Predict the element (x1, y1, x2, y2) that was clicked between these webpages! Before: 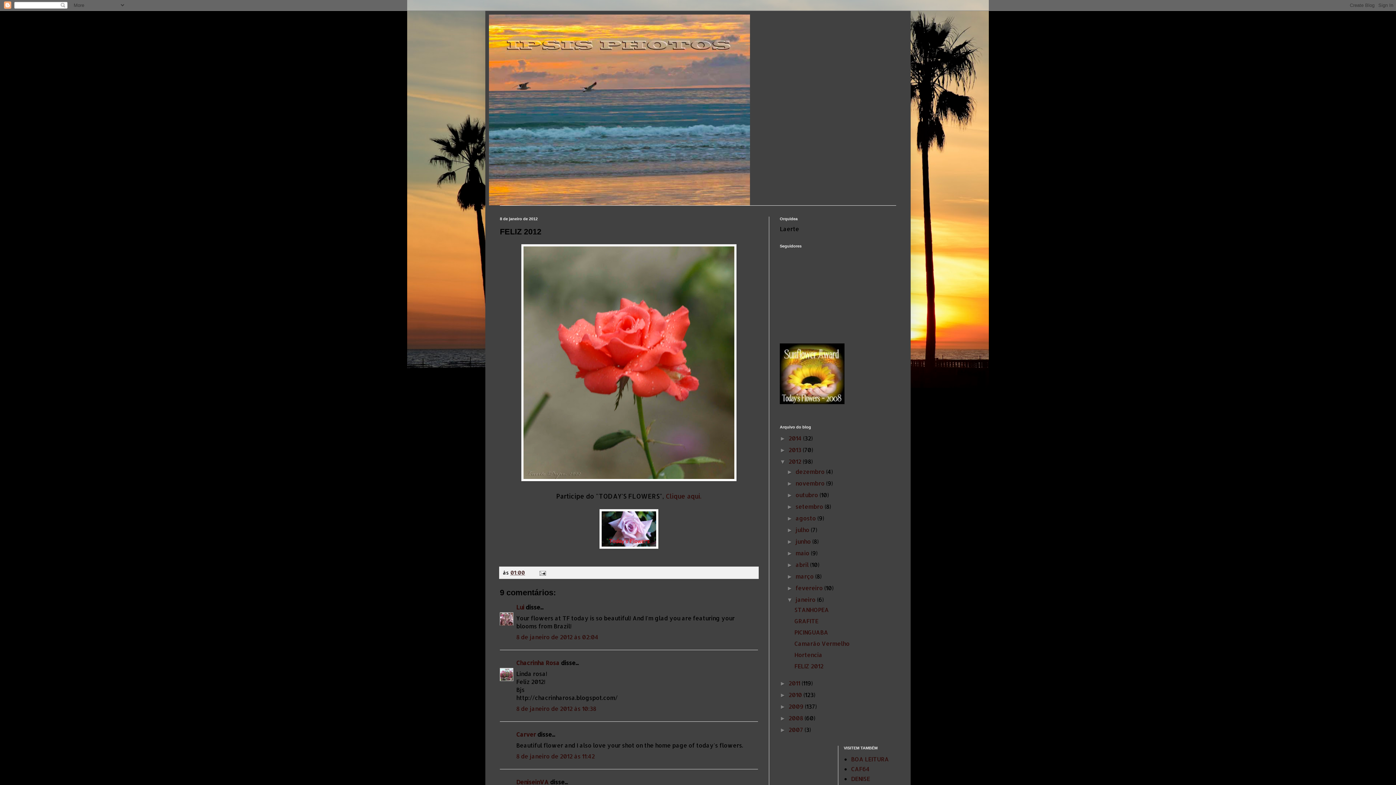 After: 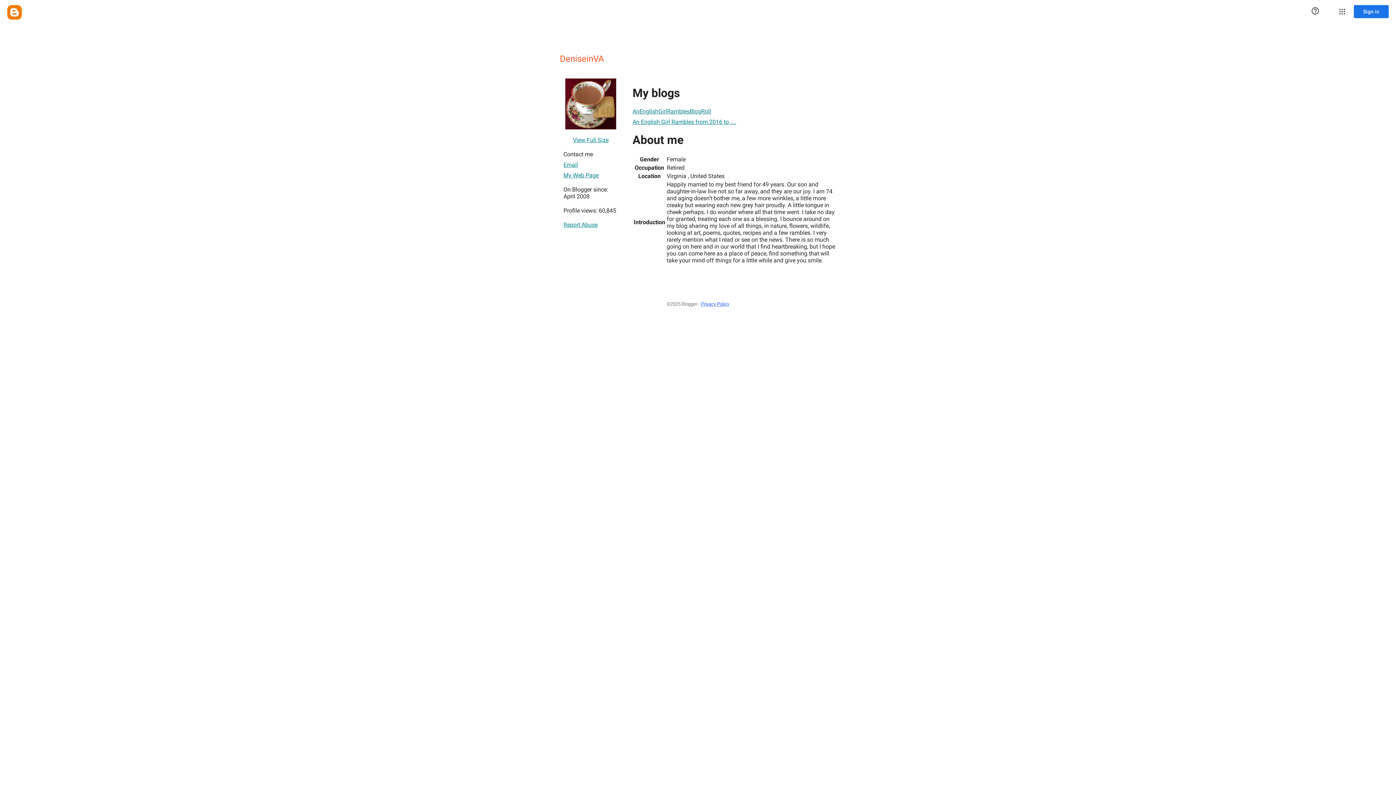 Action: label: DeniseinVA bbox: (516, 778, 548, 786)